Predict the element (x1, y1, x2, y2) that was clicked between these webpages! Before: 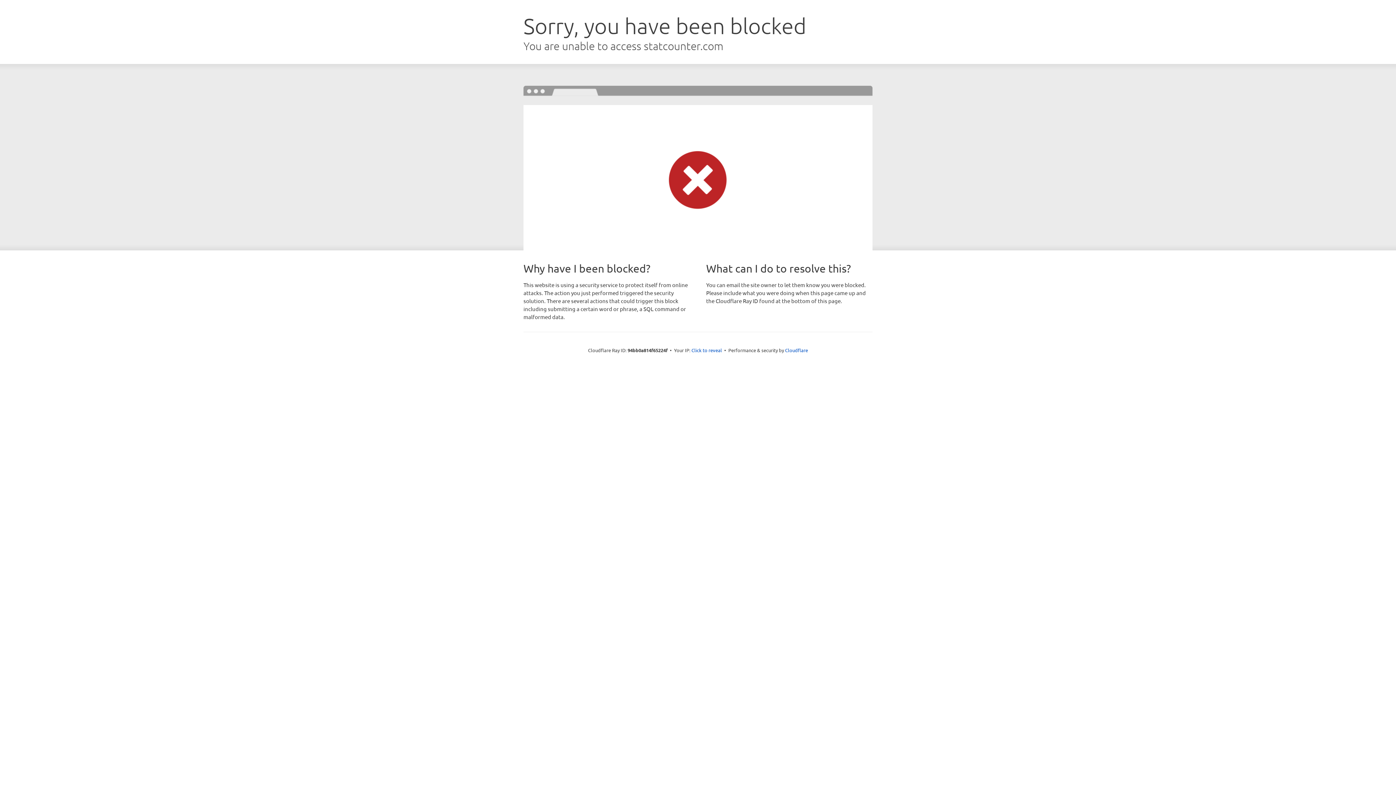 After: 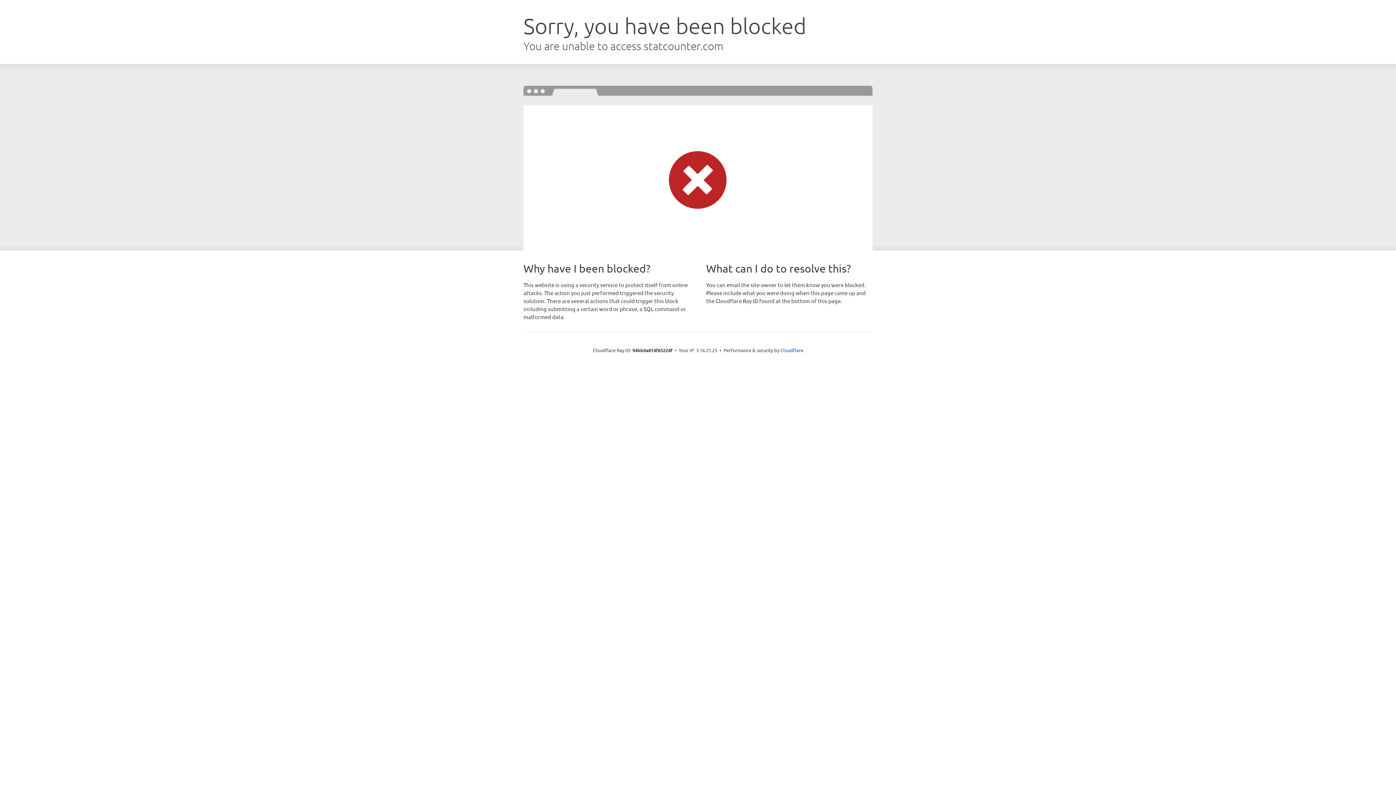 Action: label: Click to reveal bbox: (691, 346, 722, 353)